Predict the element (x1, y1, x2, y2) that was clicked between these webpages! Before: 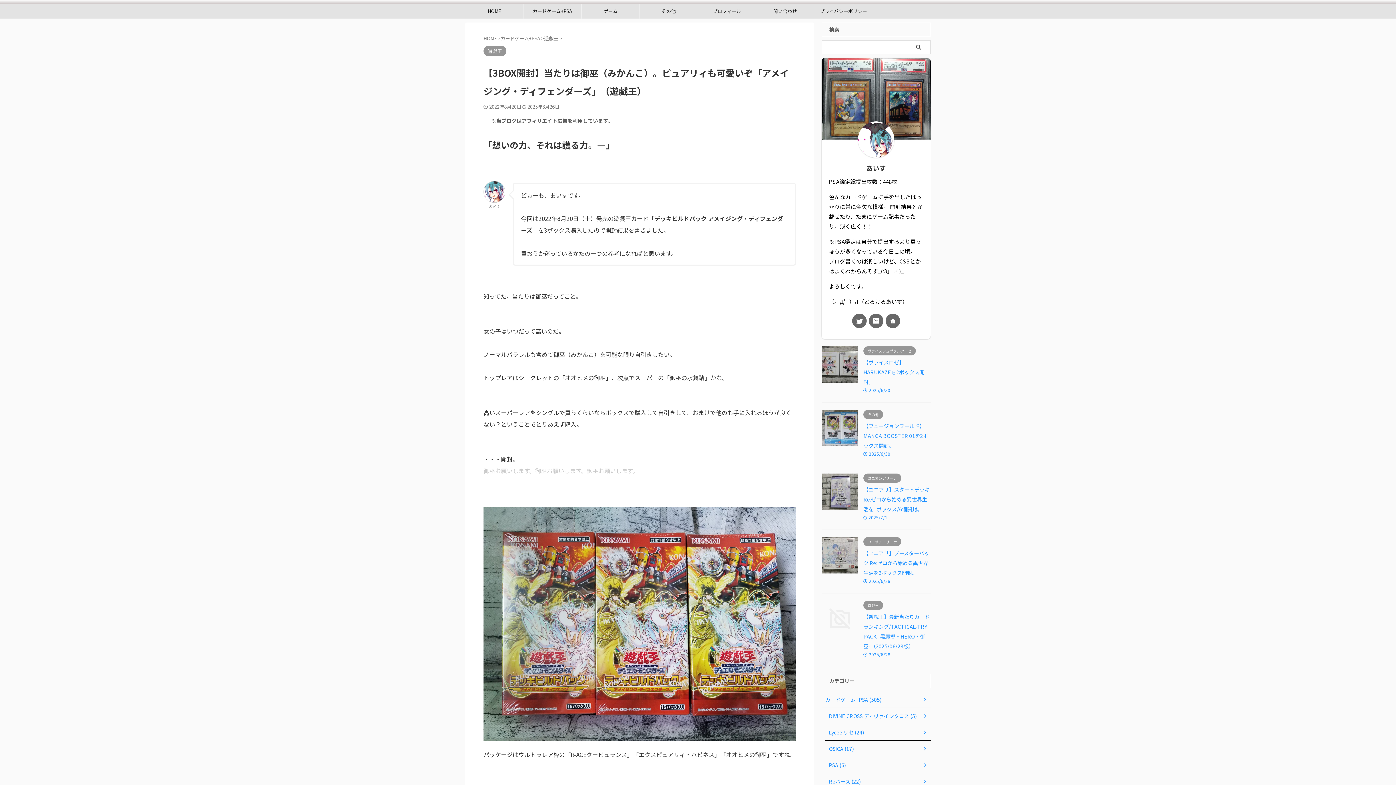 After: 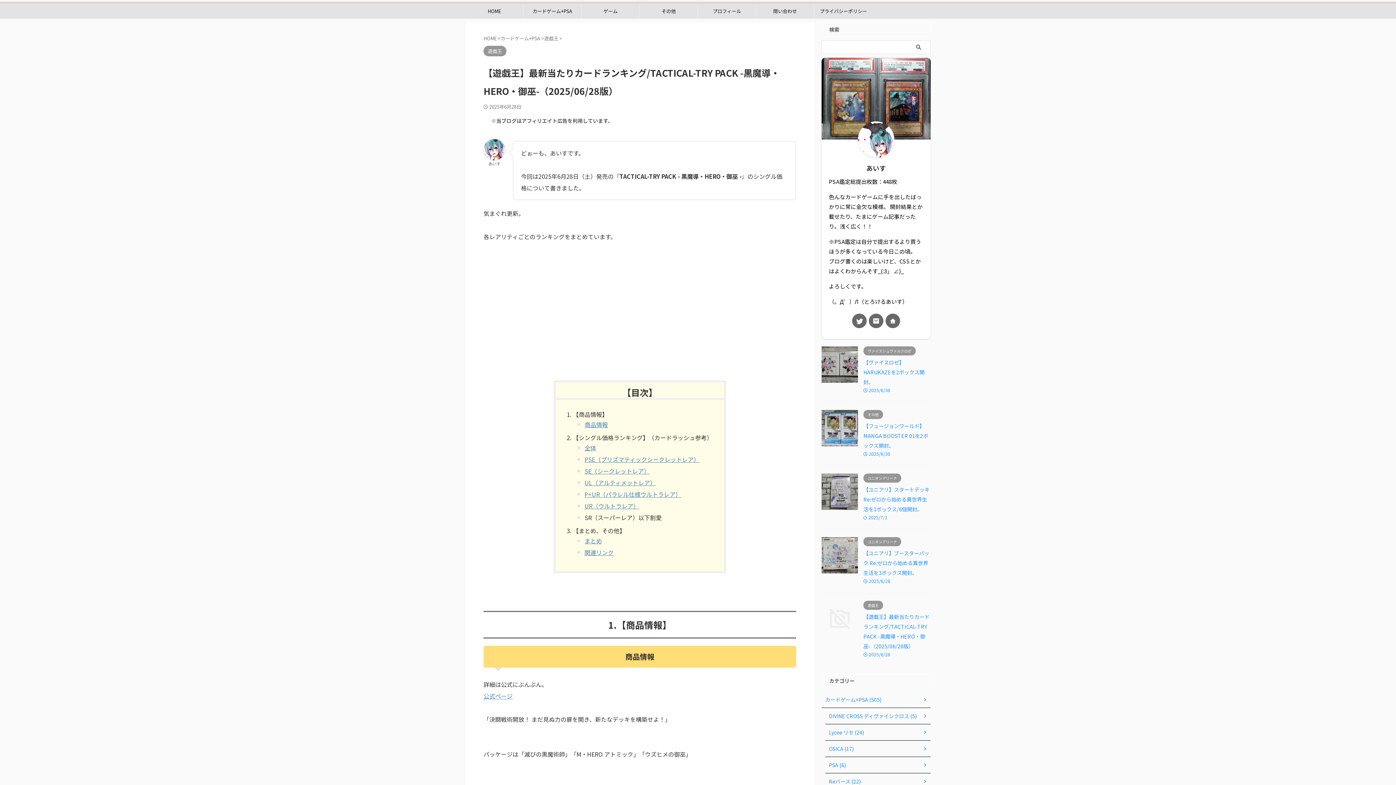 Action: bbox: (821, 628, 858, 637)